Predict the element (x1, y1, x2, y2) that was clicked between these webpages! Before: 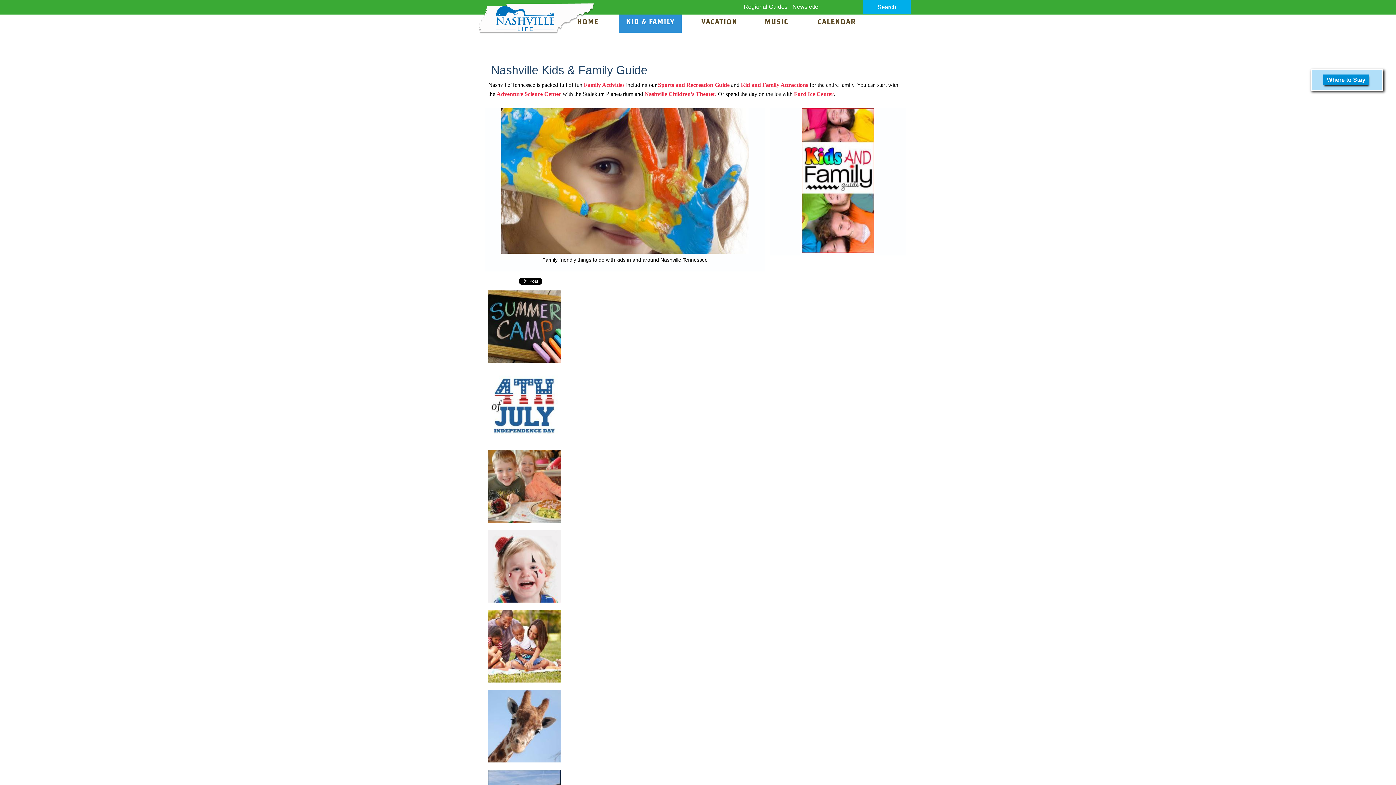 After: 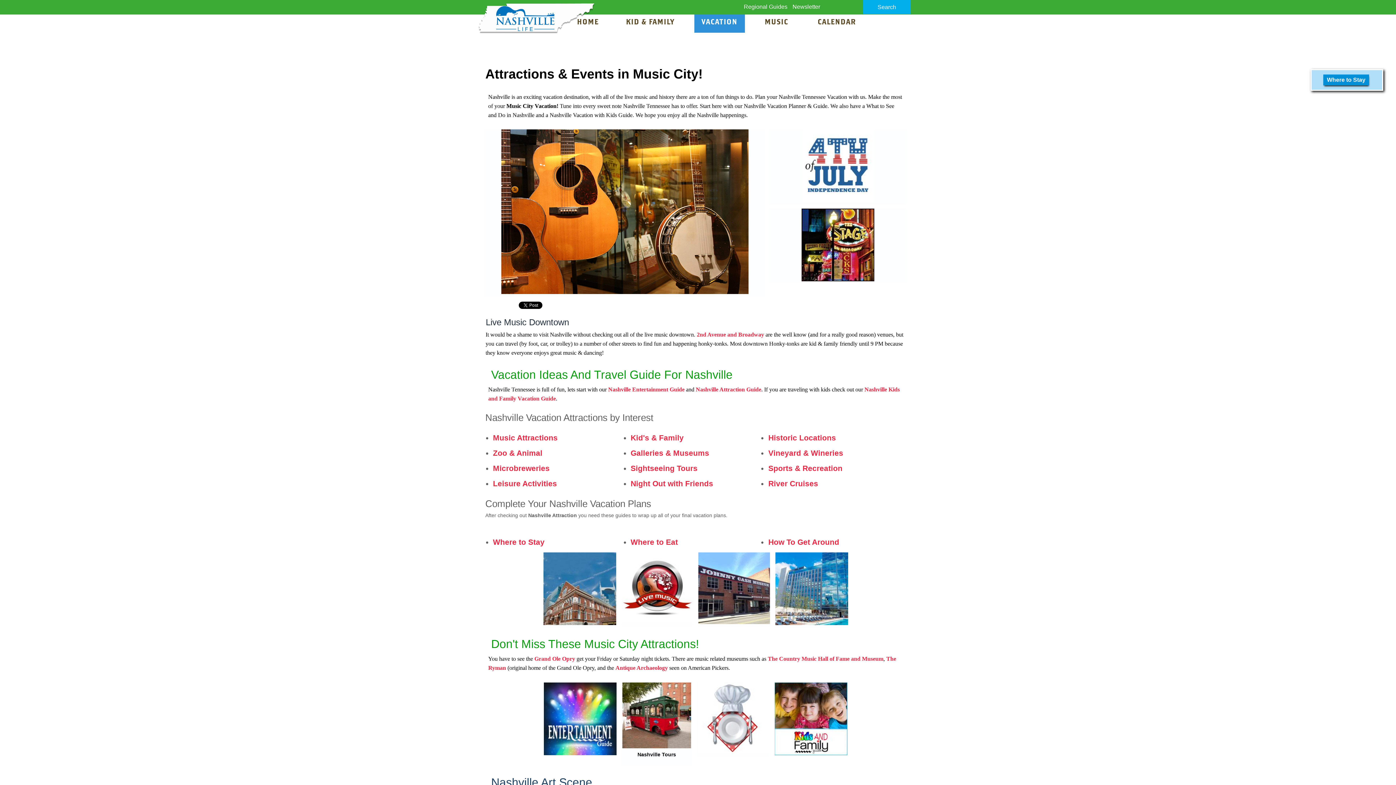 Action: label: VACATION bbox: (694, 14, 744, 32)